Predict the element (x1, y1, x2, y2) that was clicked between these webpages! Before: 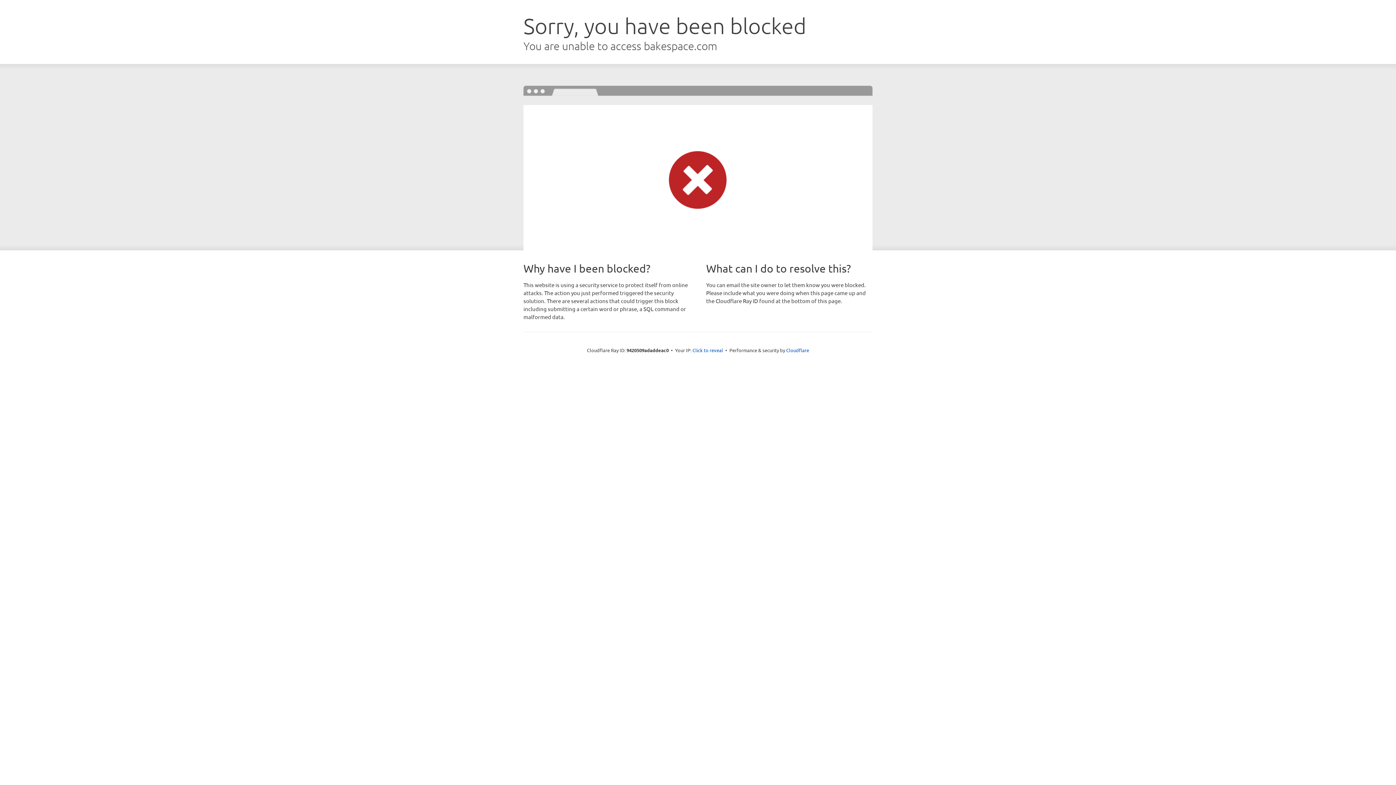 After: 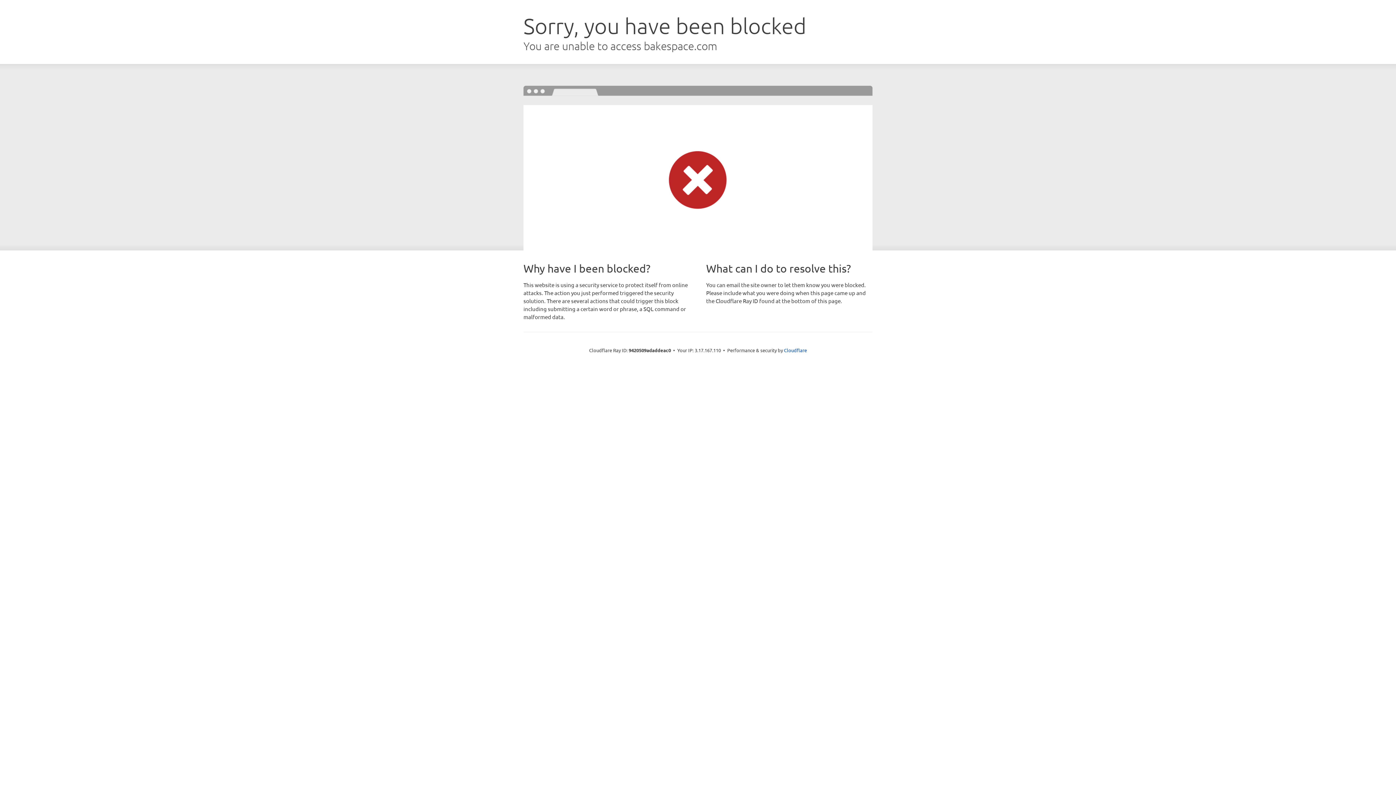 Action: bbox: (692, 346, 723, 353) label: Click to reveal